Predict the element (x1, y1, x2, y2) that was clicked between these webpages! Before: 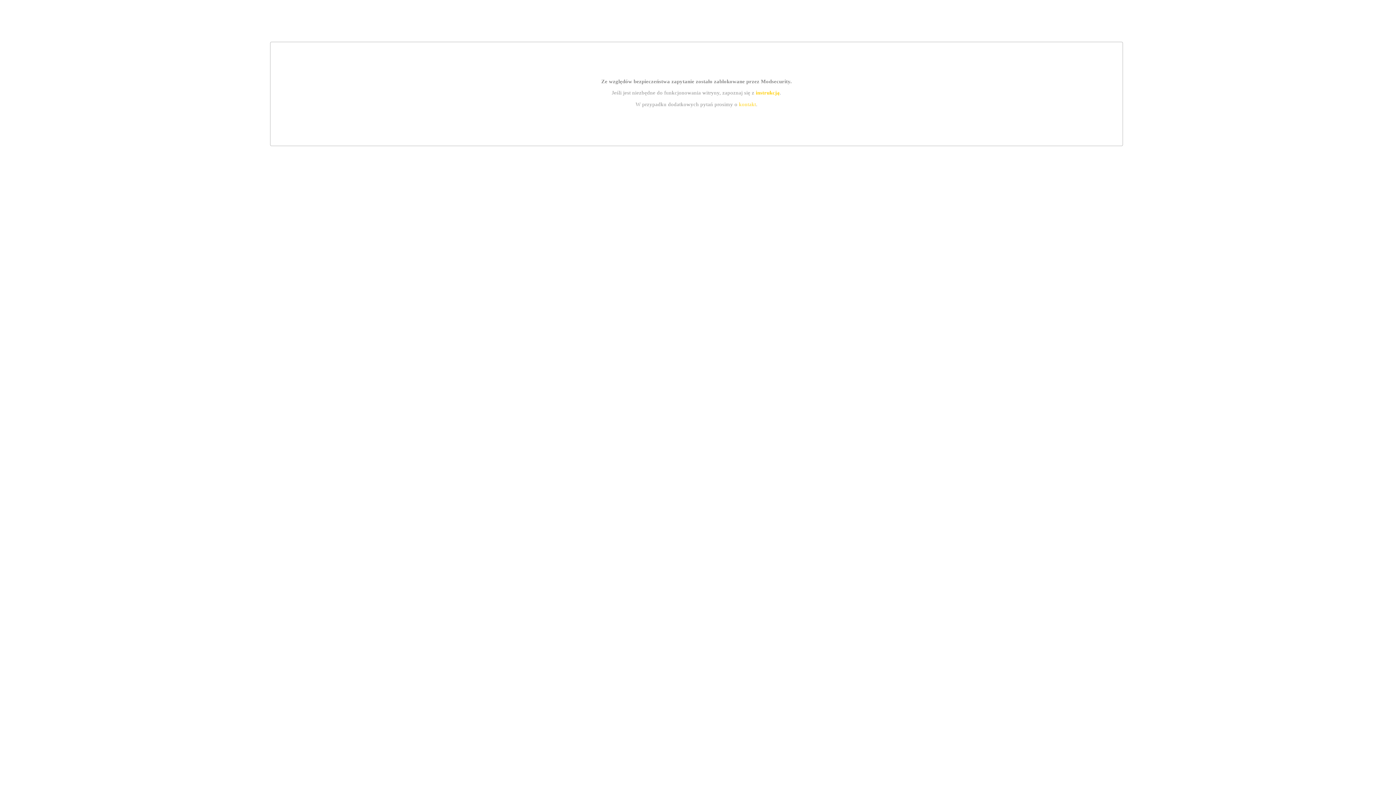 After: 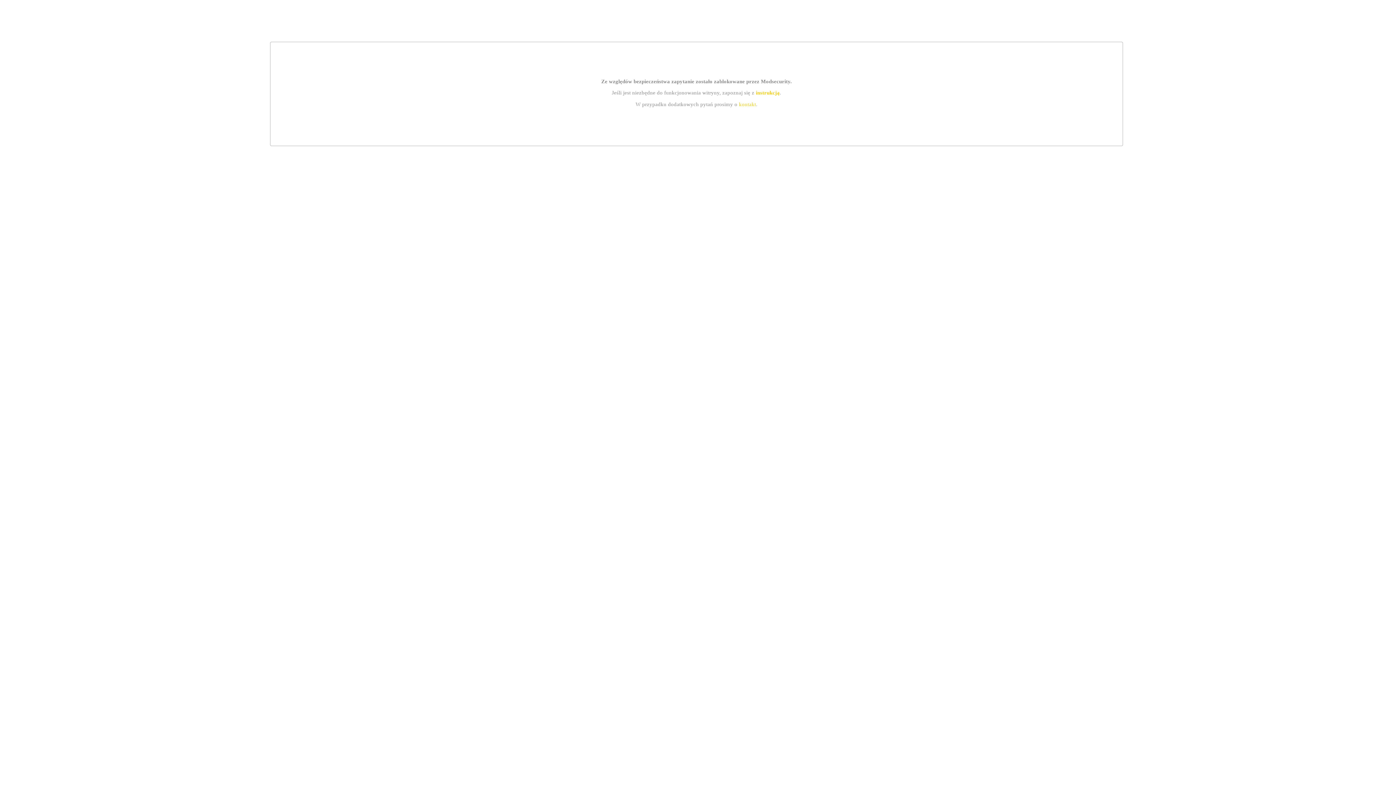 Action: bbox: (739, 101, 756, 107) label: kontakt